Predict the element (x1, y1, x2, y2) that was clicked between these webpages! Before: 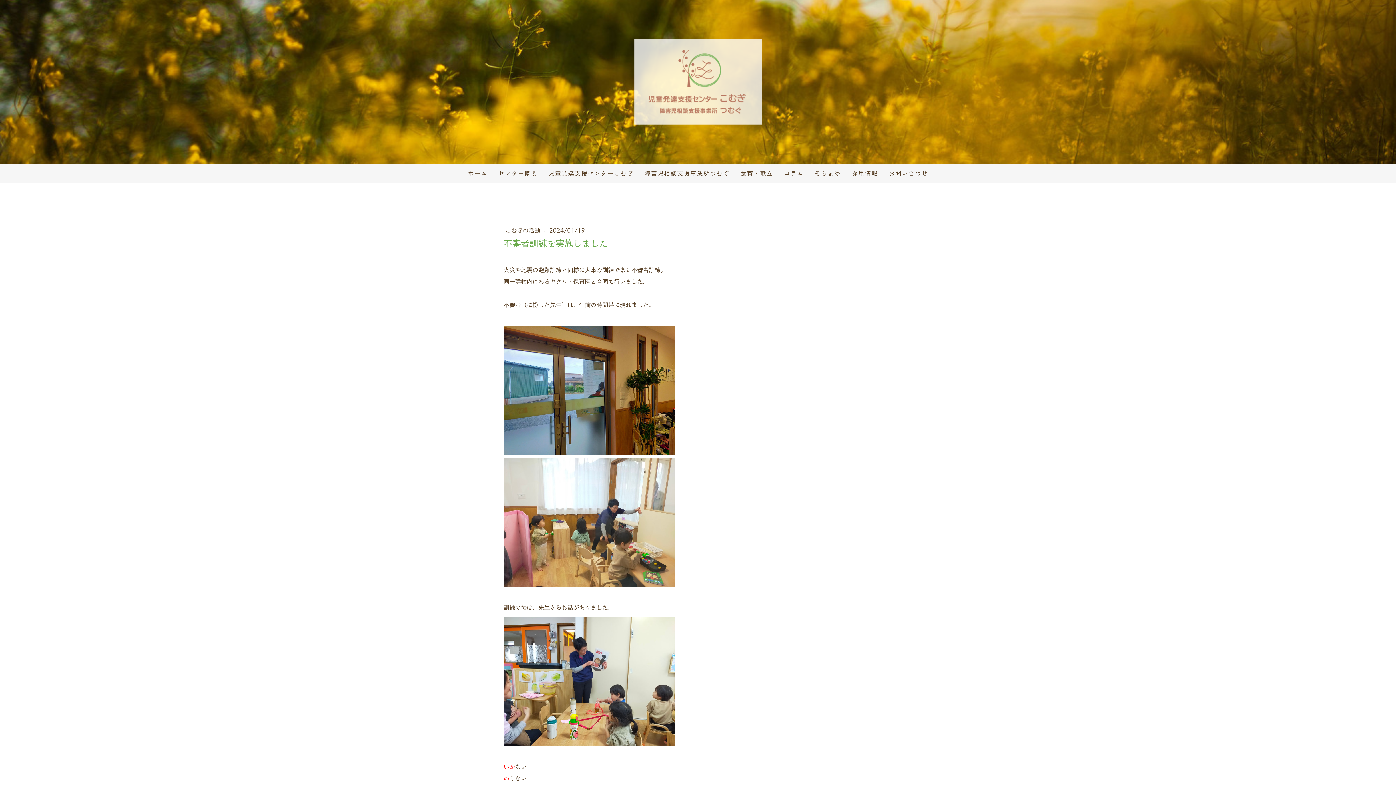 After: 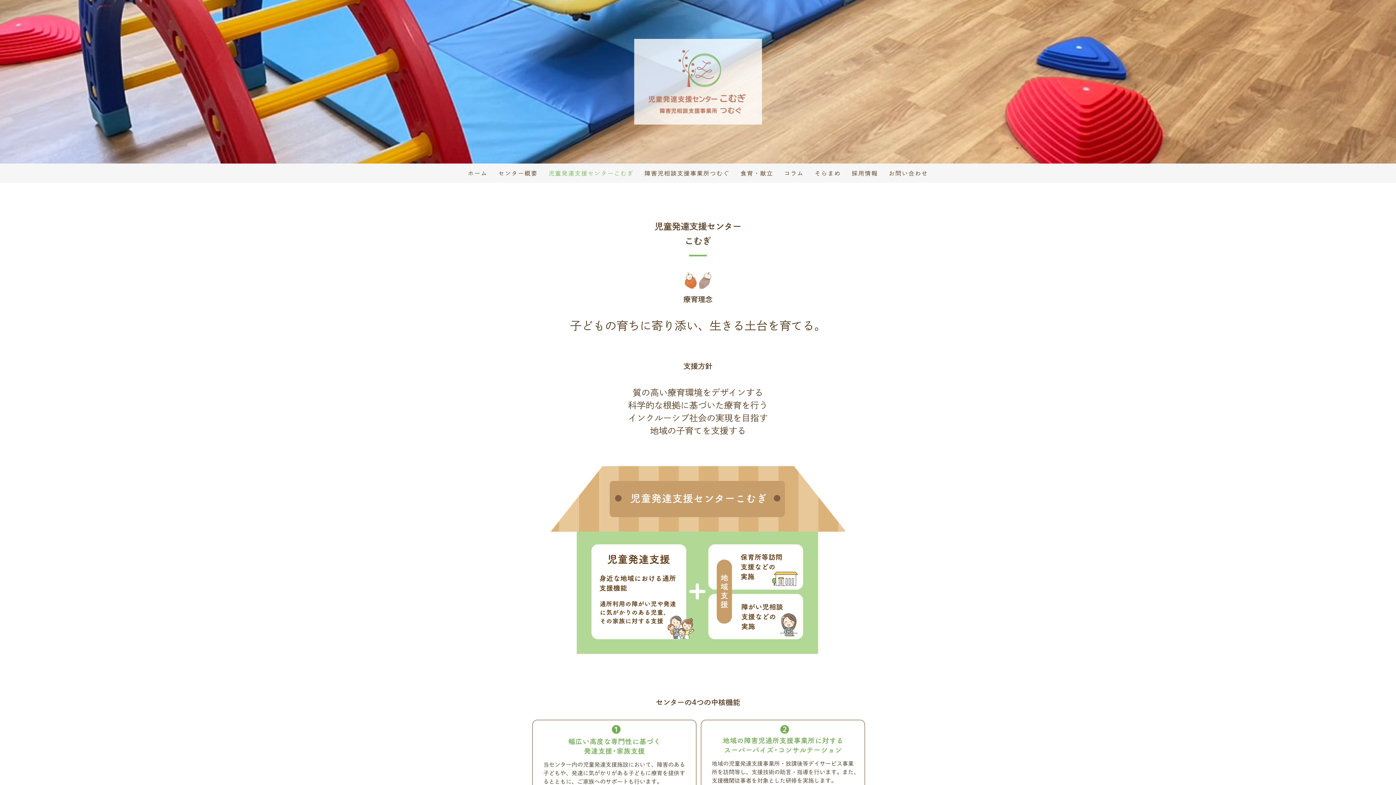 Action: label: 児童発達支援センターこむぎ bbox: (543, 163, 639, 182)